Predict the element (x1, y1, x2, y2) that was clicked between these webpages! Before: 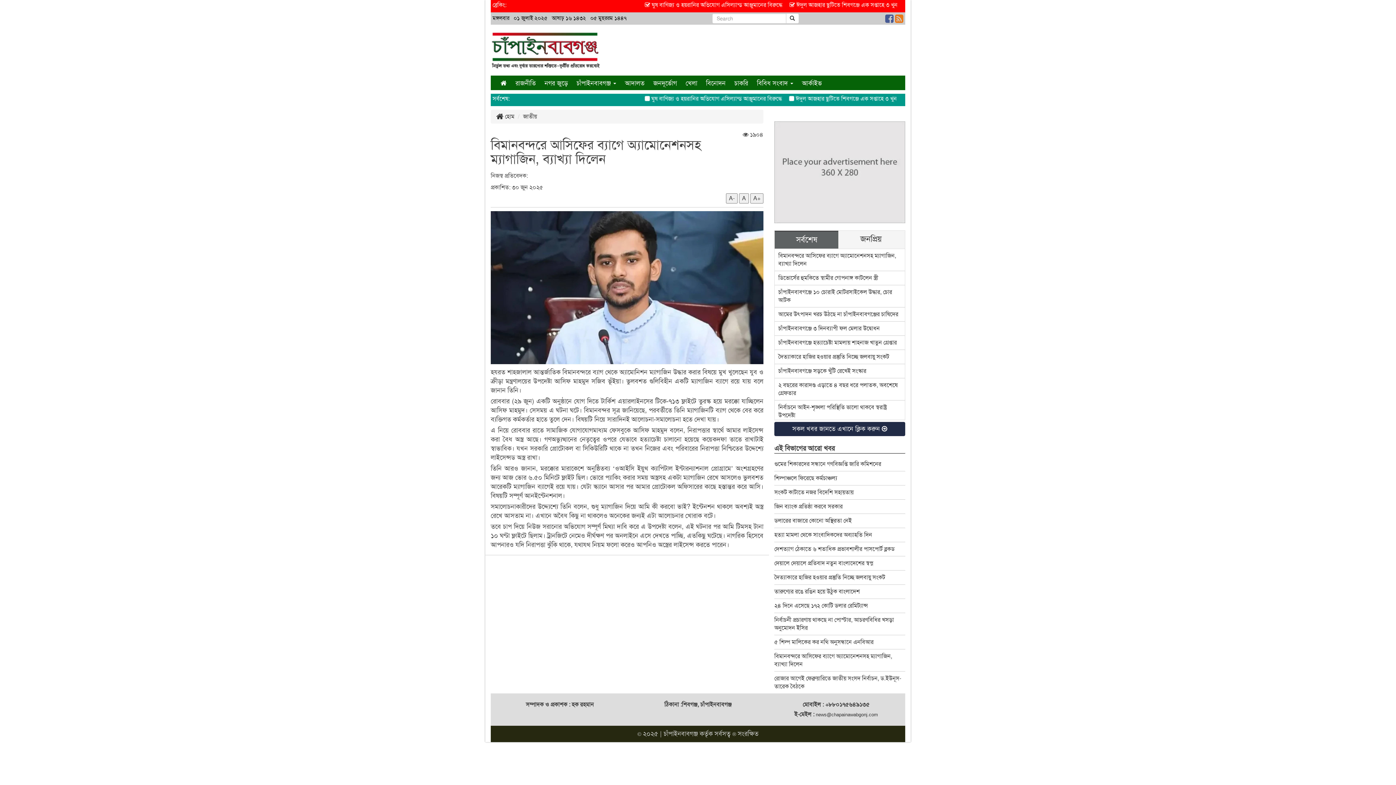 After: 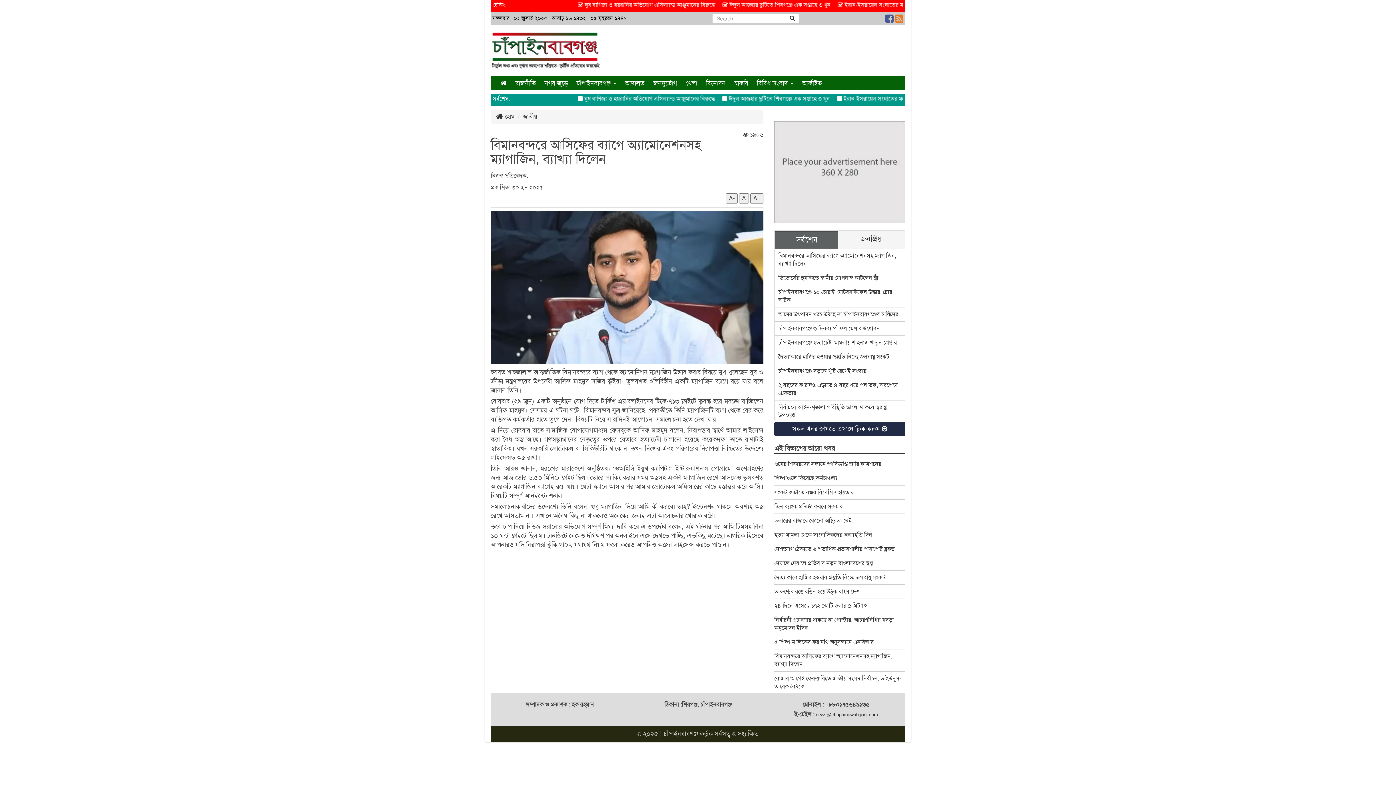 Action: bbox: (786, 13, 799, 23)